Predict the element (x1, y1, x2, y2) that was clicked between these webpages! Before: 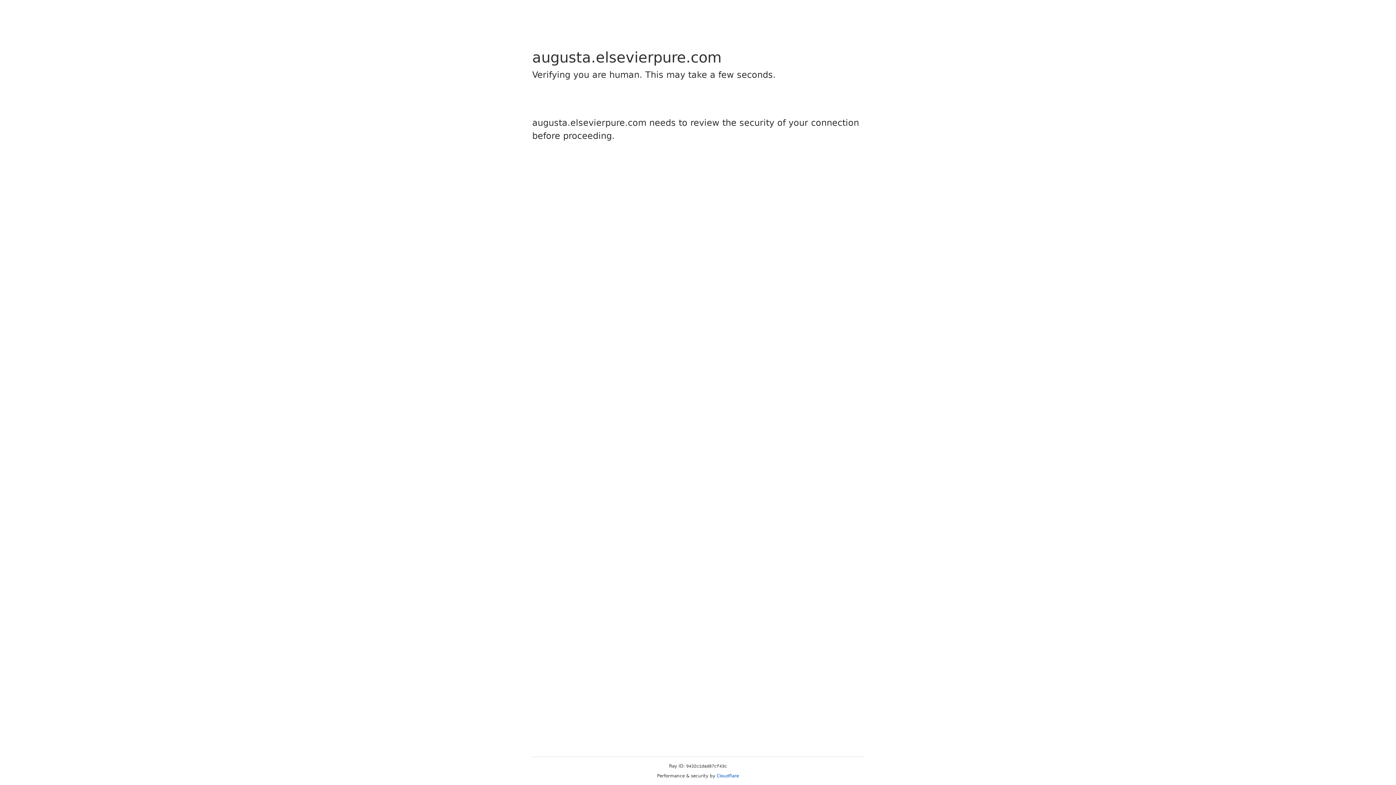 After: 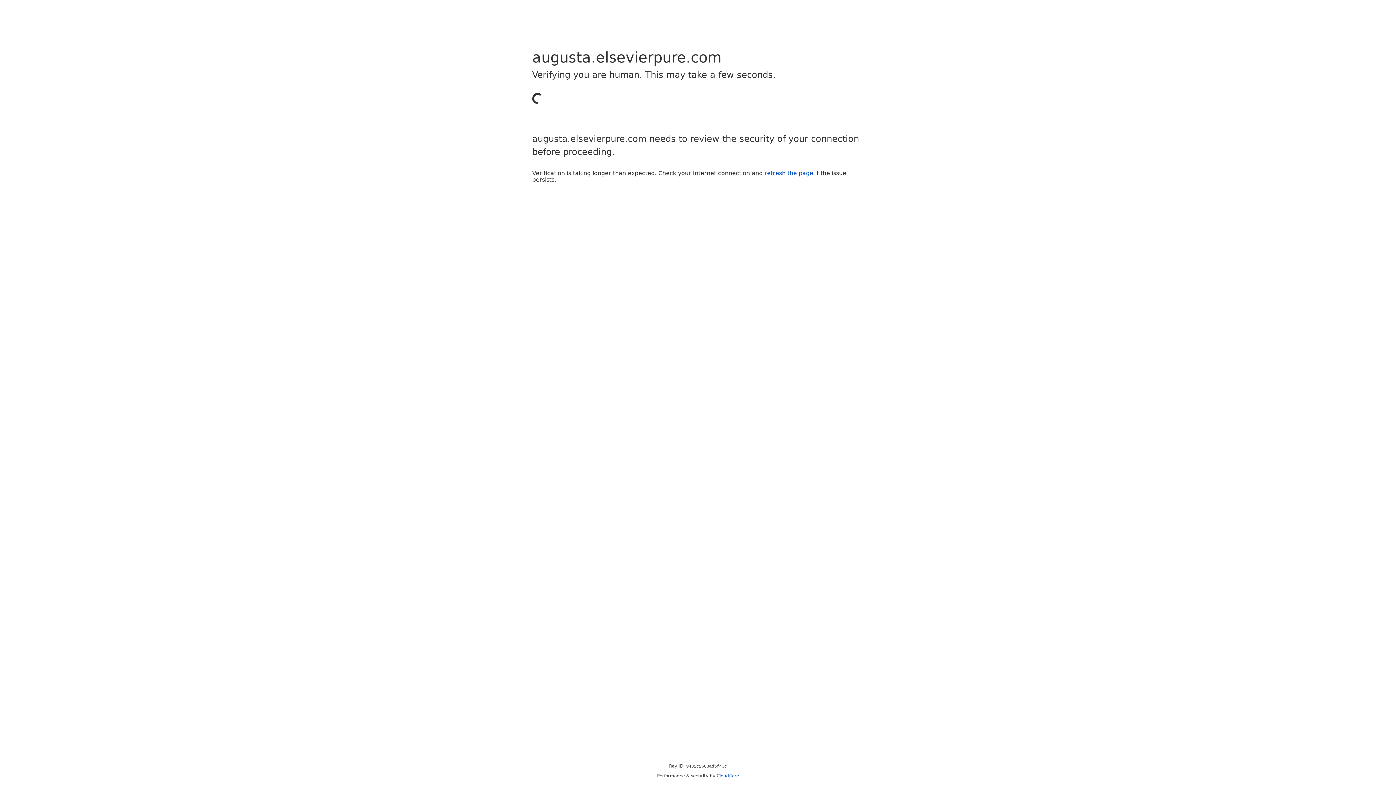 Action: label: Cloudflare bbox: (716, 773, 739, 778)